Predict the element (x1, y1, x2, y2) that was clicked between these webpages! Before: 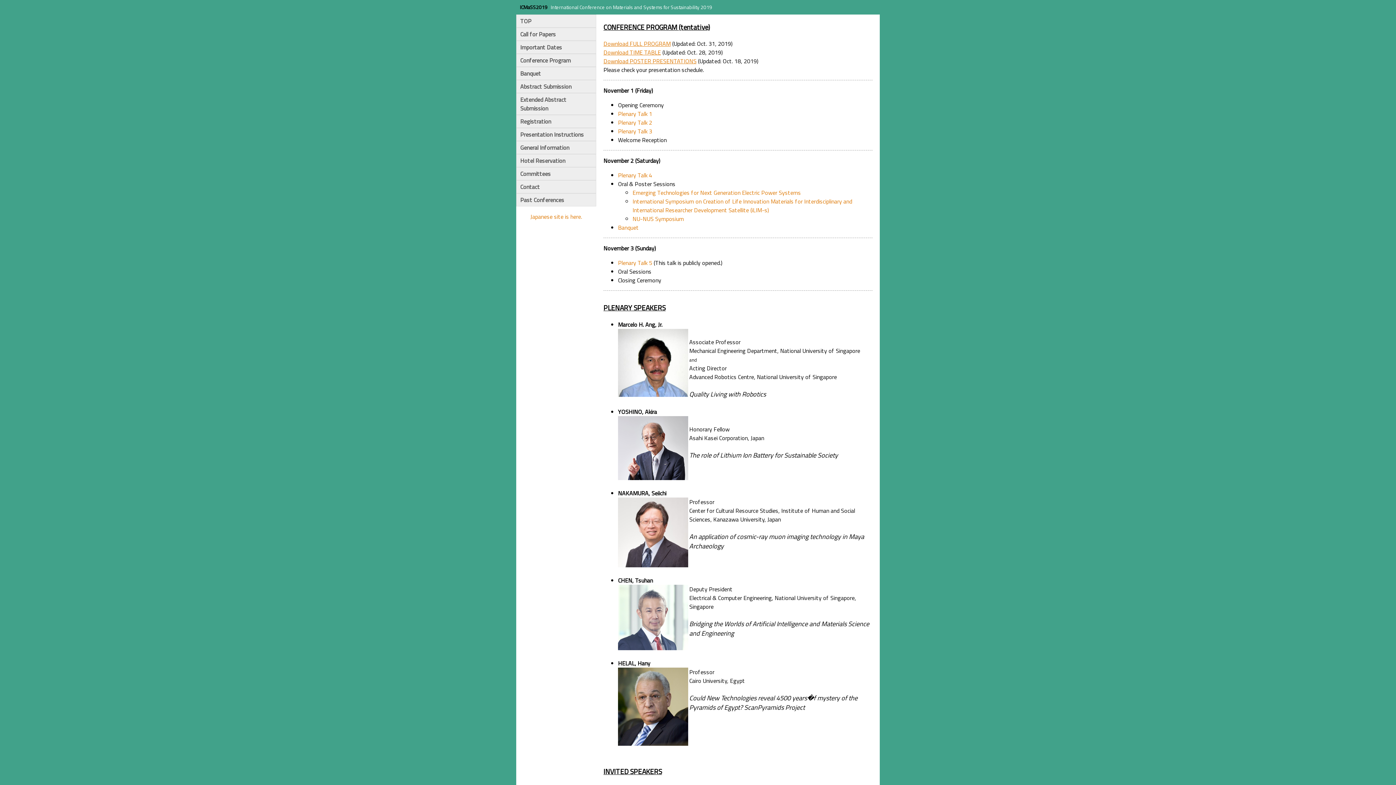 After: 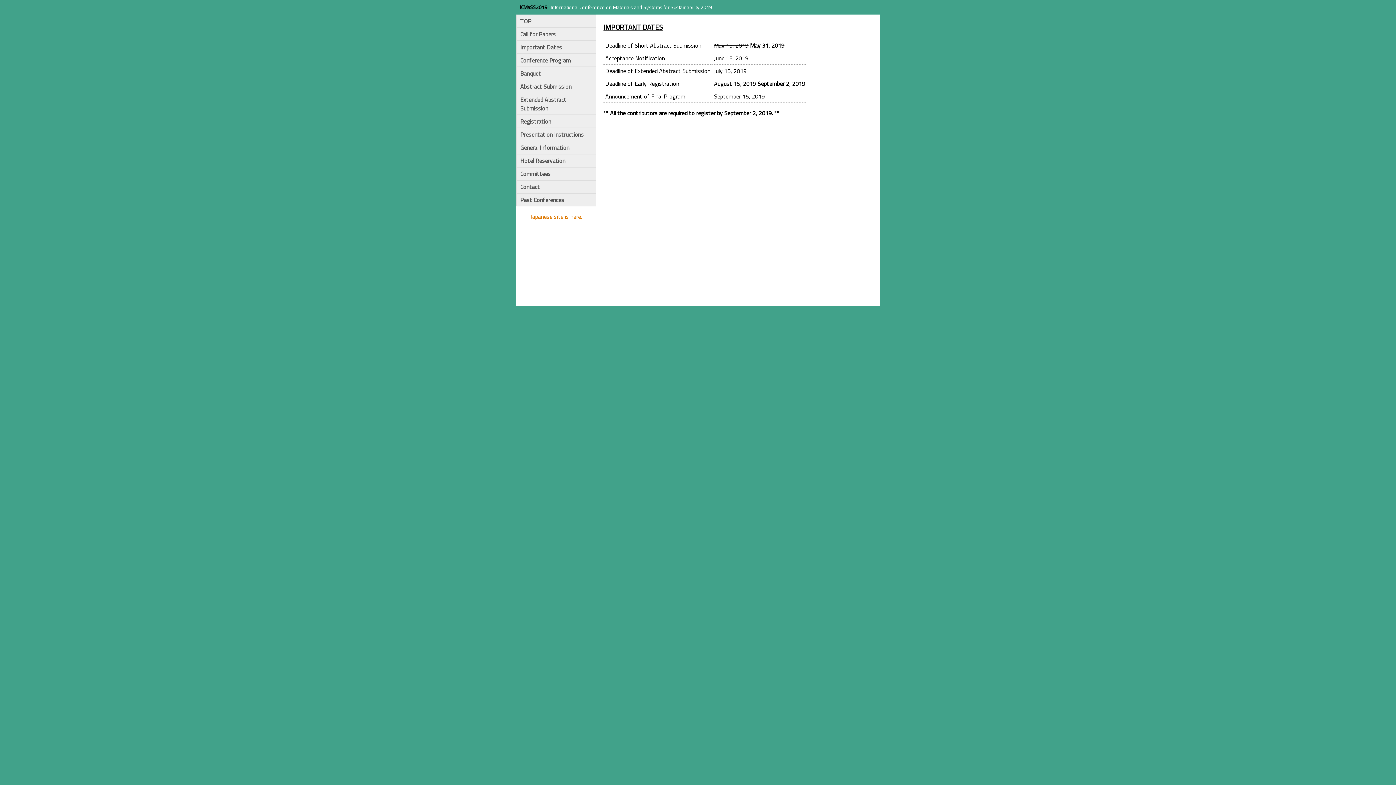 Action: label: Important Dates bbox: (516, 40, 596, 53)